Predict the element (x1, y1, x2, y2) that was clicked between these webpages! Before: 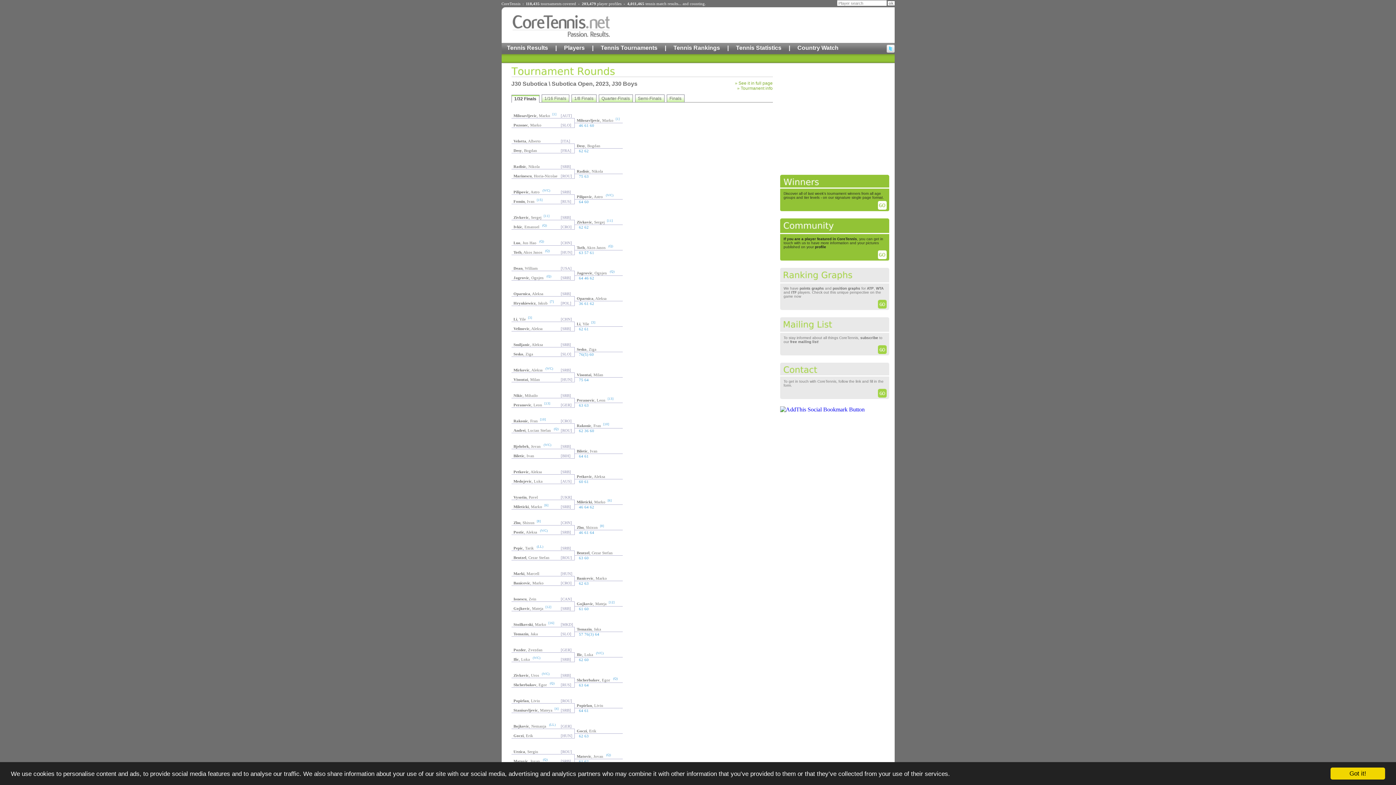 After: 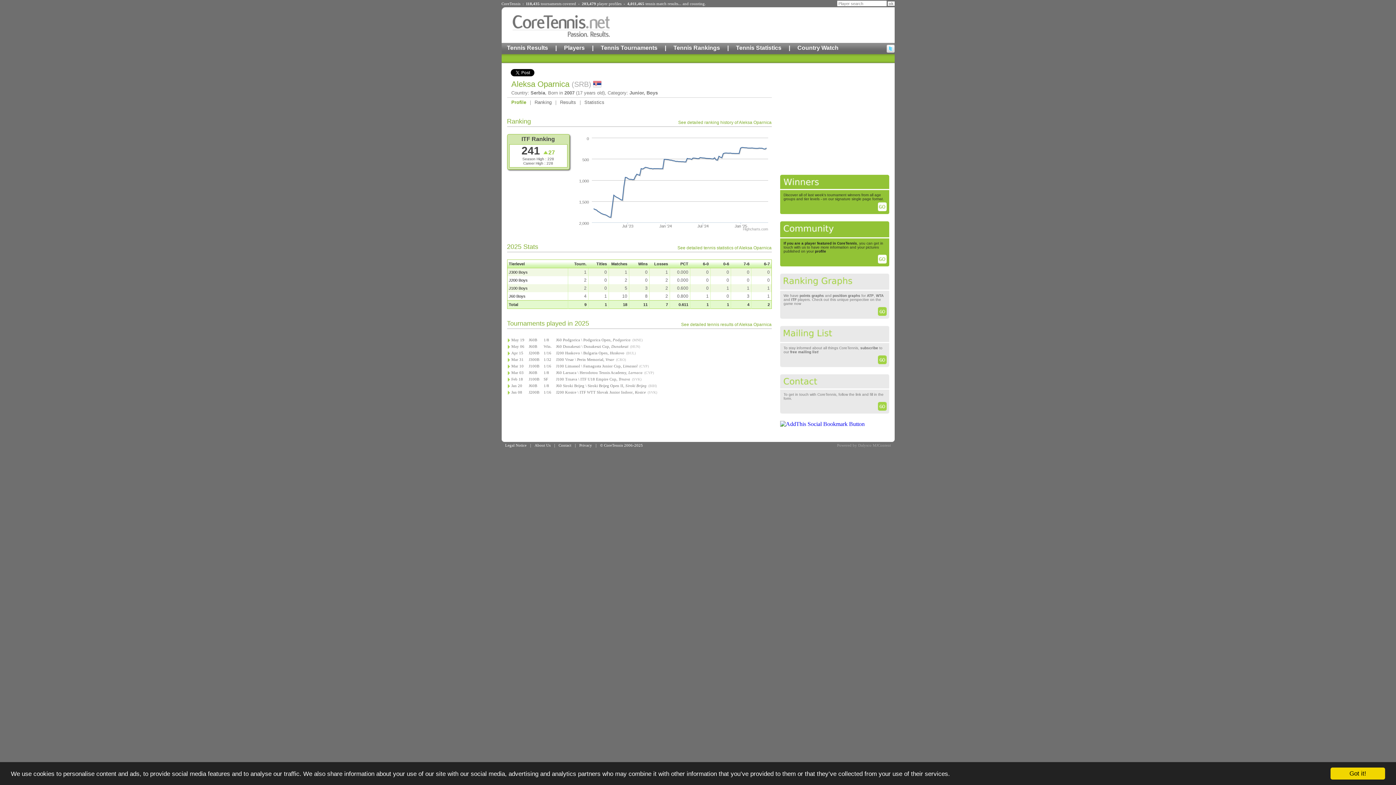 Action: label: Oparnica, Aleksa bbox: (576, 296, 606, 300)